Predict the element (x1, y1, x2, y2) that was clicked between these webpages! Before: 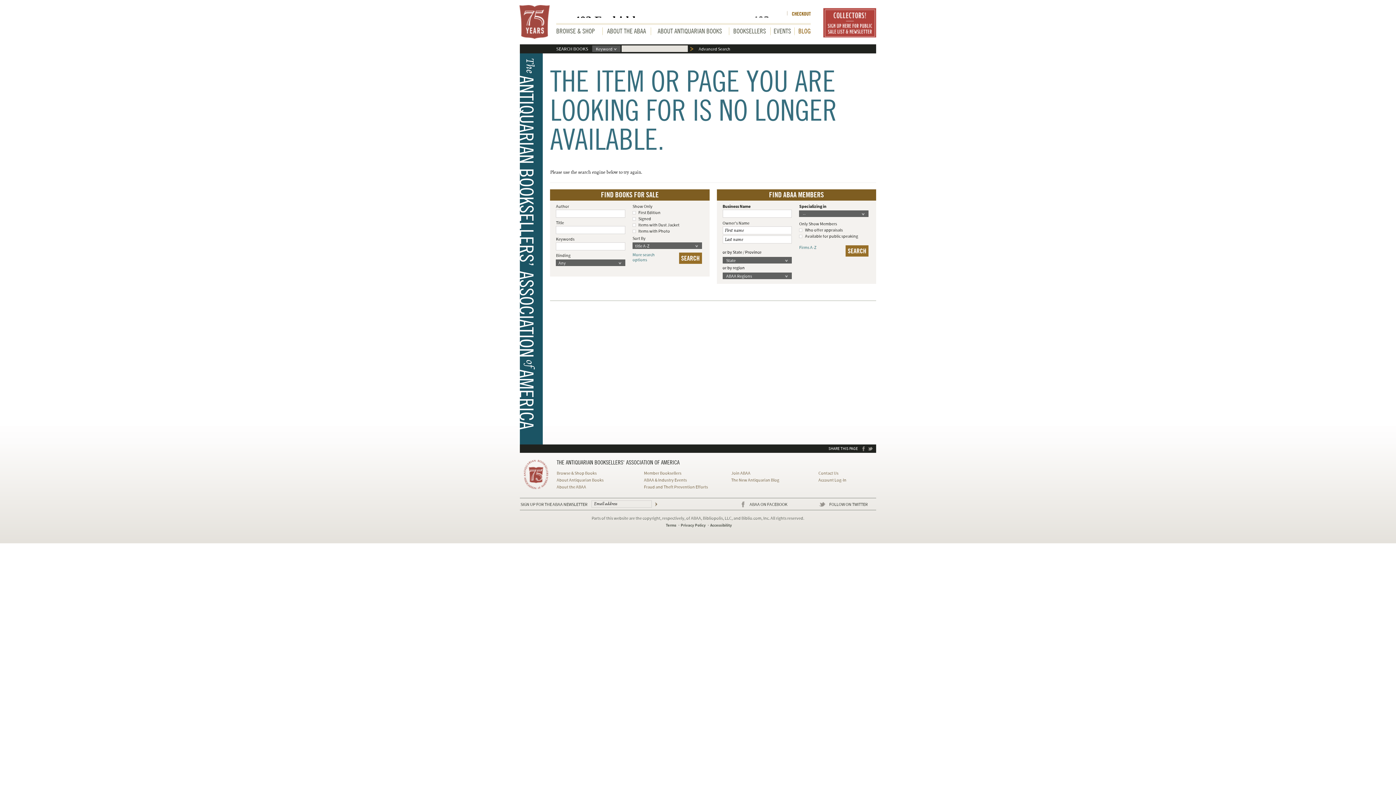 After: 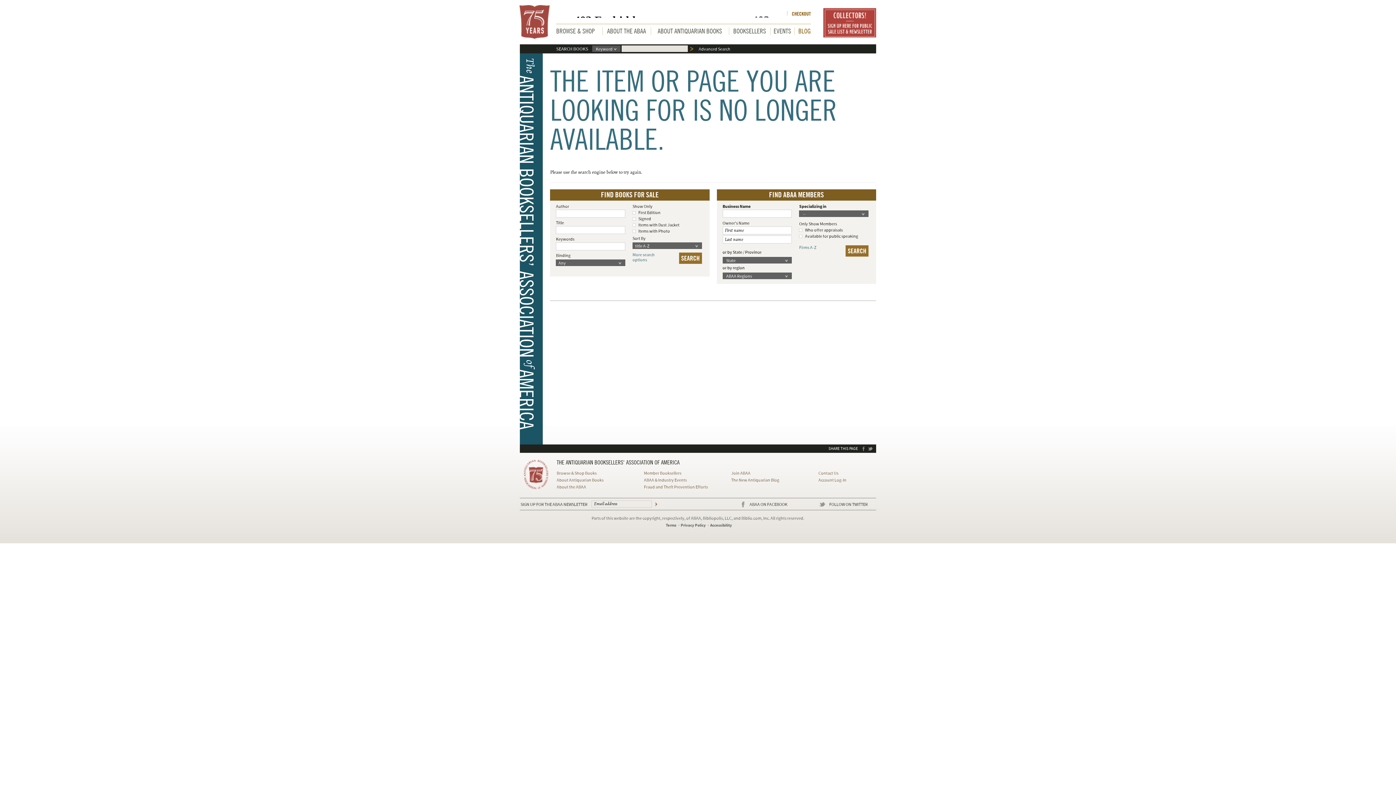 Action: bbox: (862, 446, 865, 451) label: FACEBOOK